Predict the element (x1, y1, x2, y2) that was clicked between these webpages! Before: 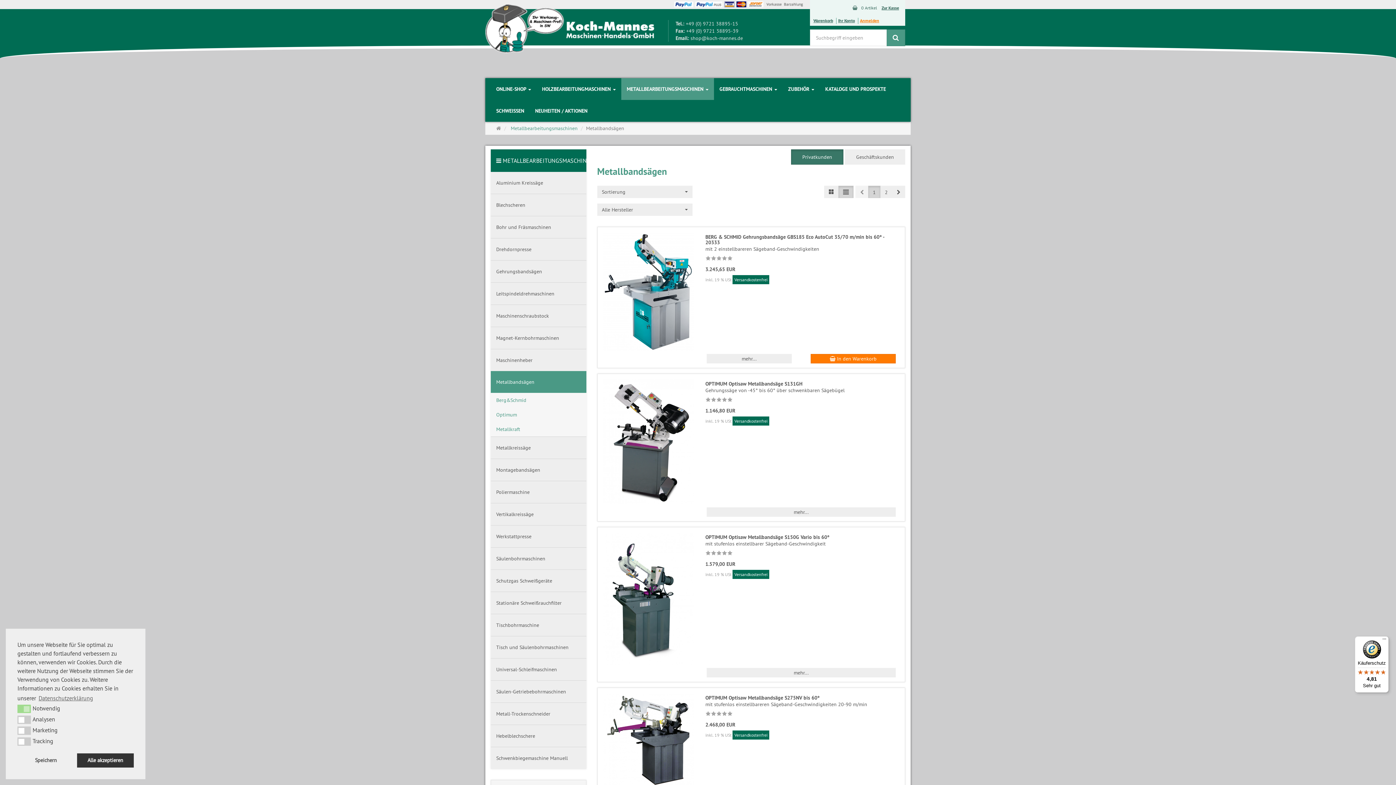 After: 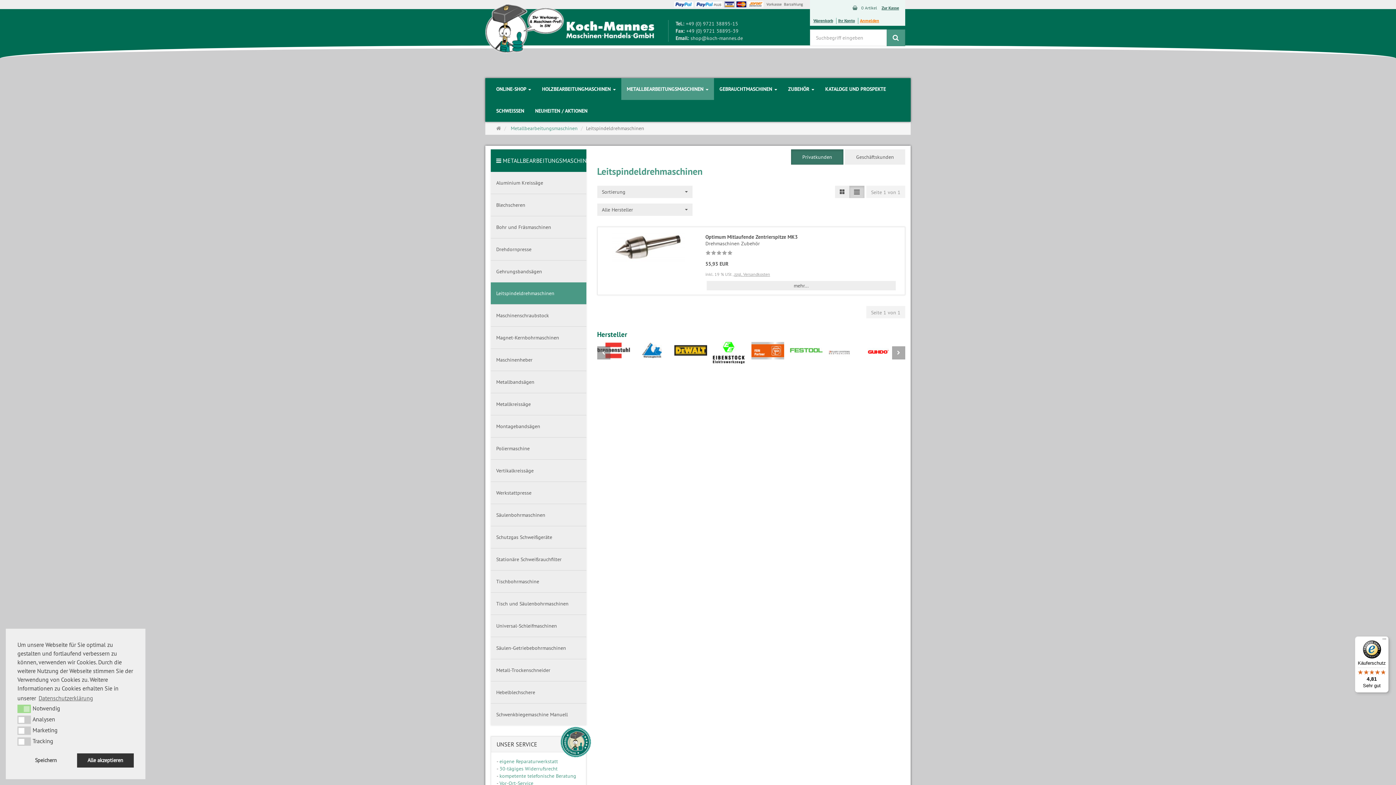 Action: bbox: (490, 282, 586, 304) label: Leitspindeldrehmaschinen